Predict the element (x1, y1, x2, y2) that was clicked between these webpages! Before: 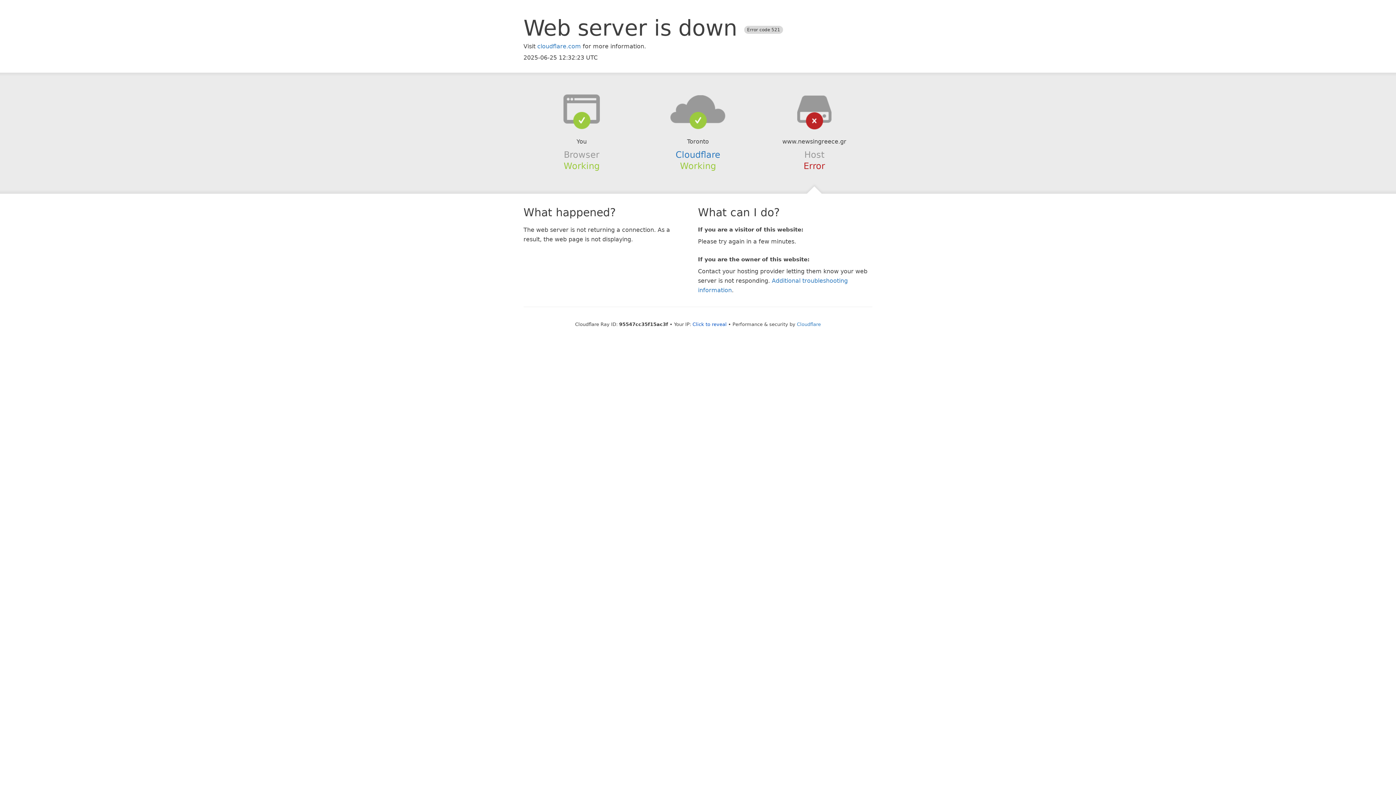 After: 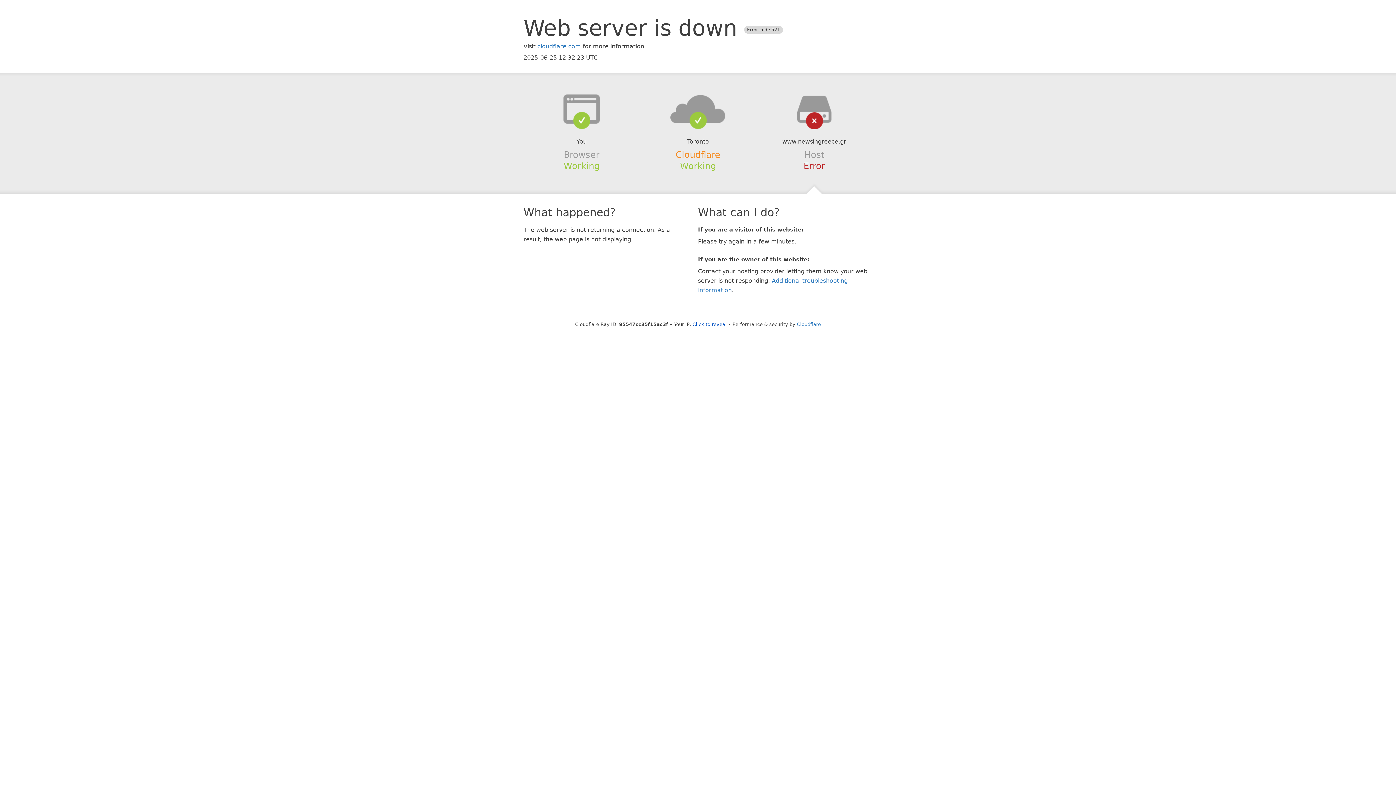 Action: label: Cloudflare bbox: (675, 149, 720, 159)